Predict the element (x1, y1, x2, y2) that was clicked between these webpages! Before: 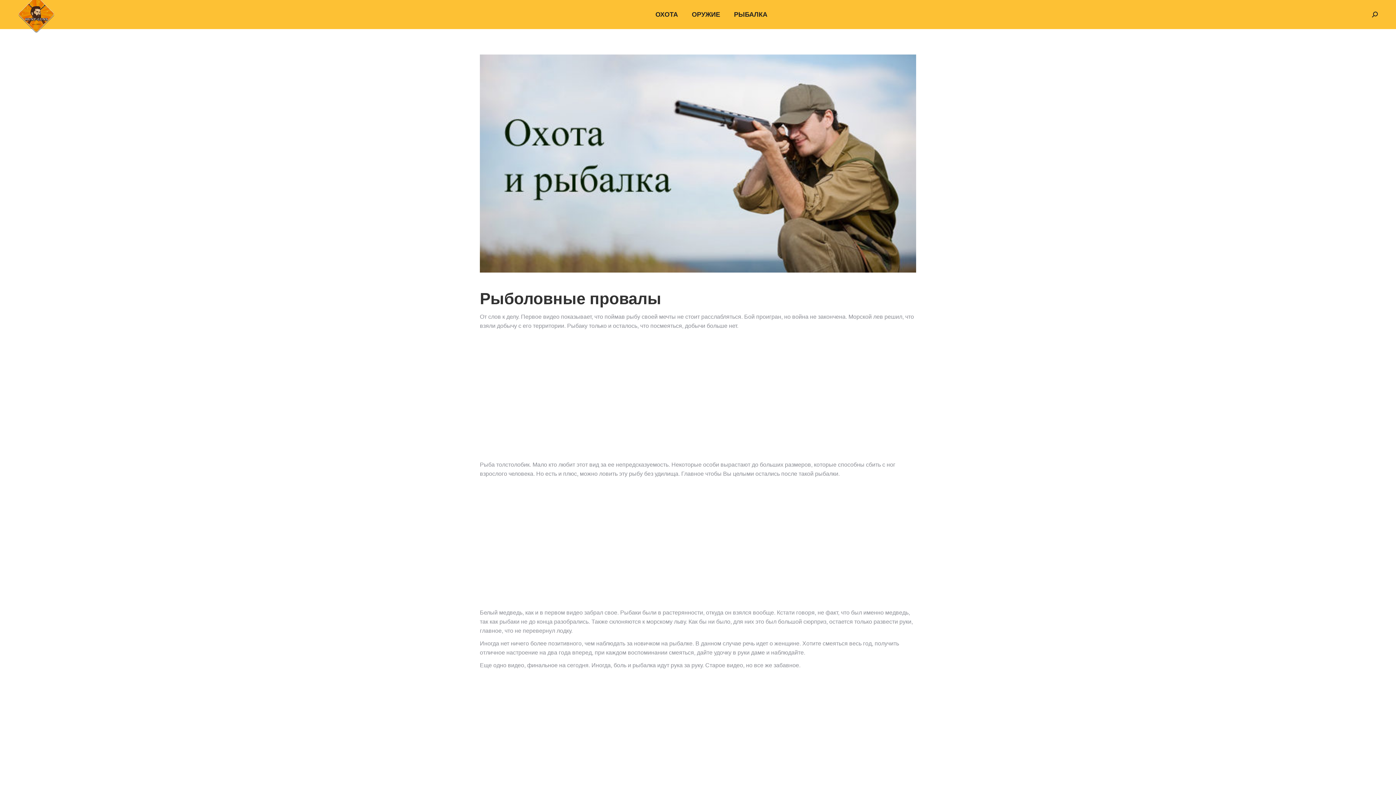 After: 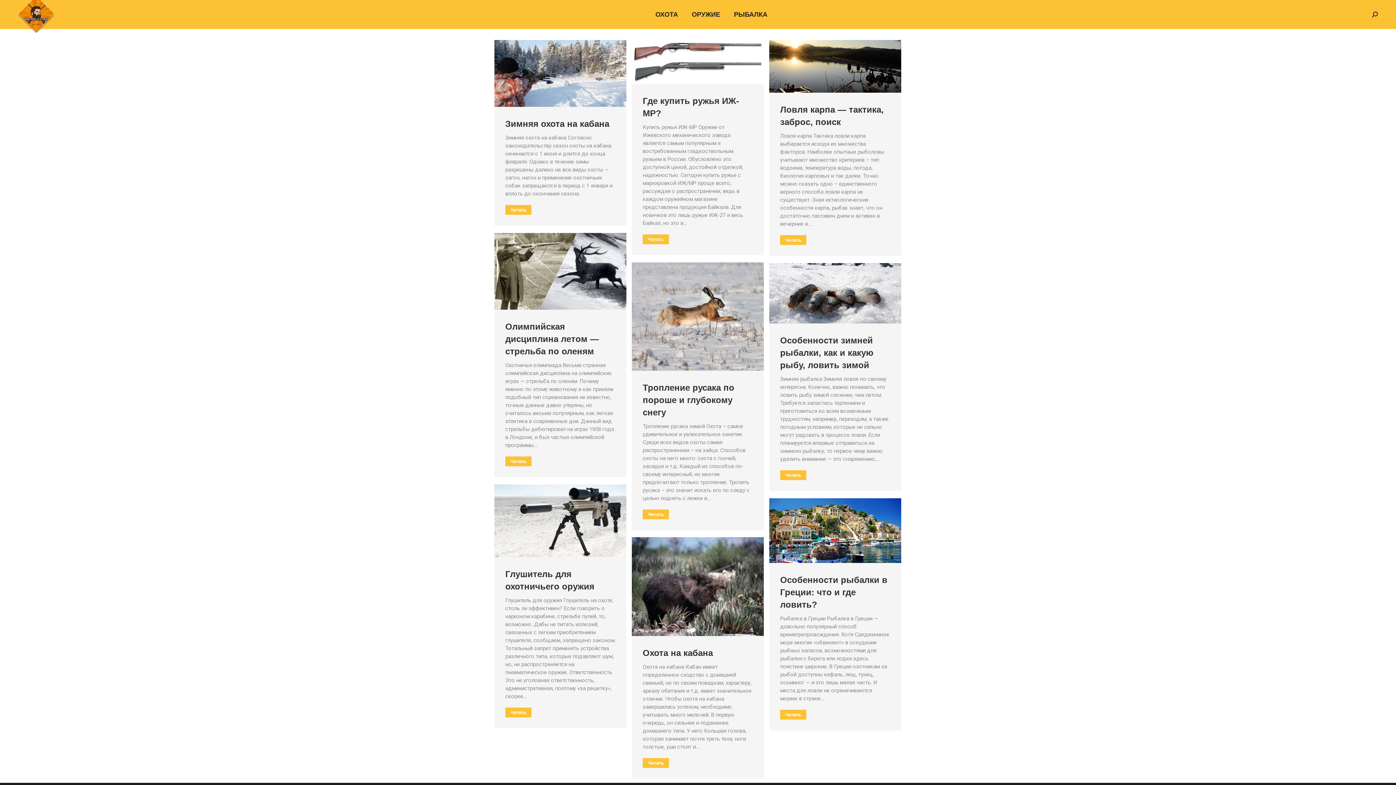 Action: bbox: (18, -3, 58, 32)